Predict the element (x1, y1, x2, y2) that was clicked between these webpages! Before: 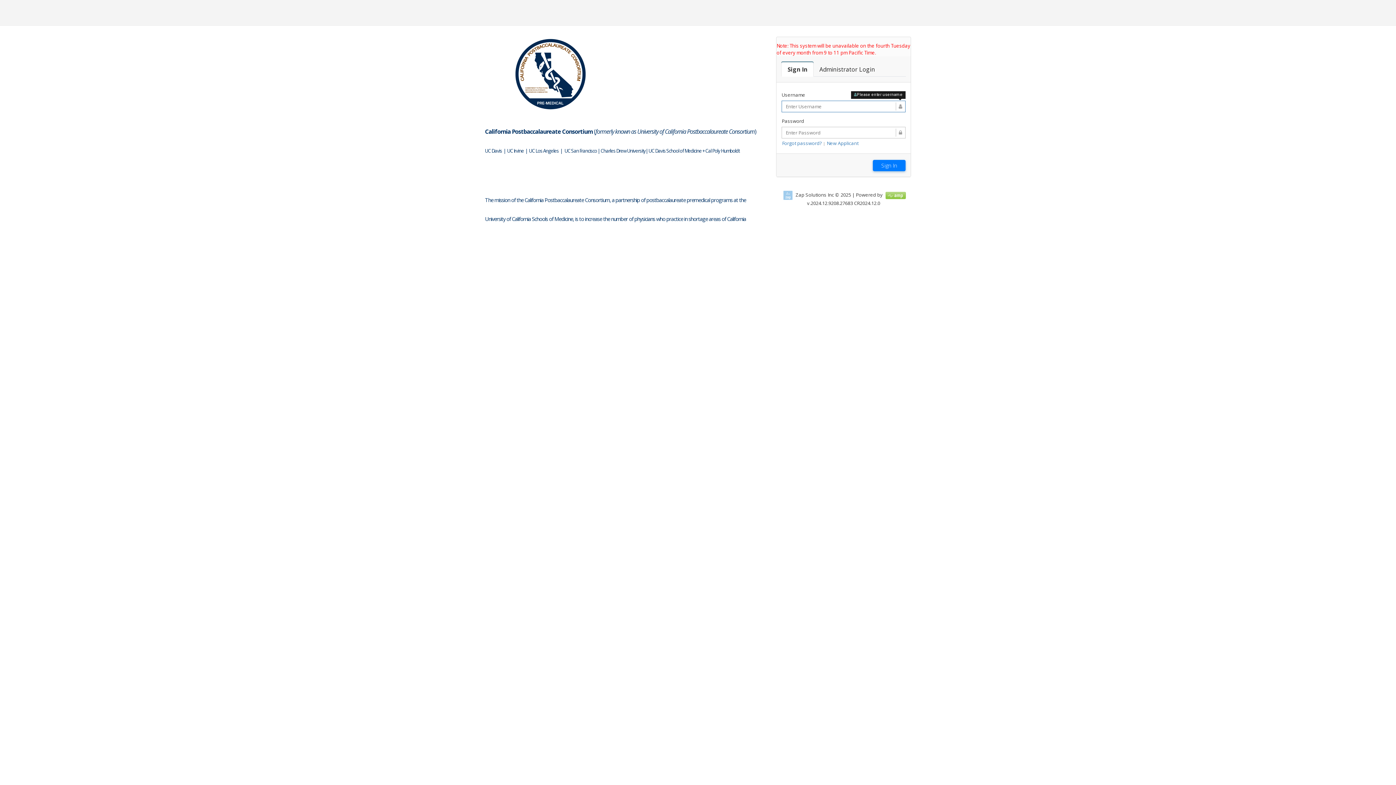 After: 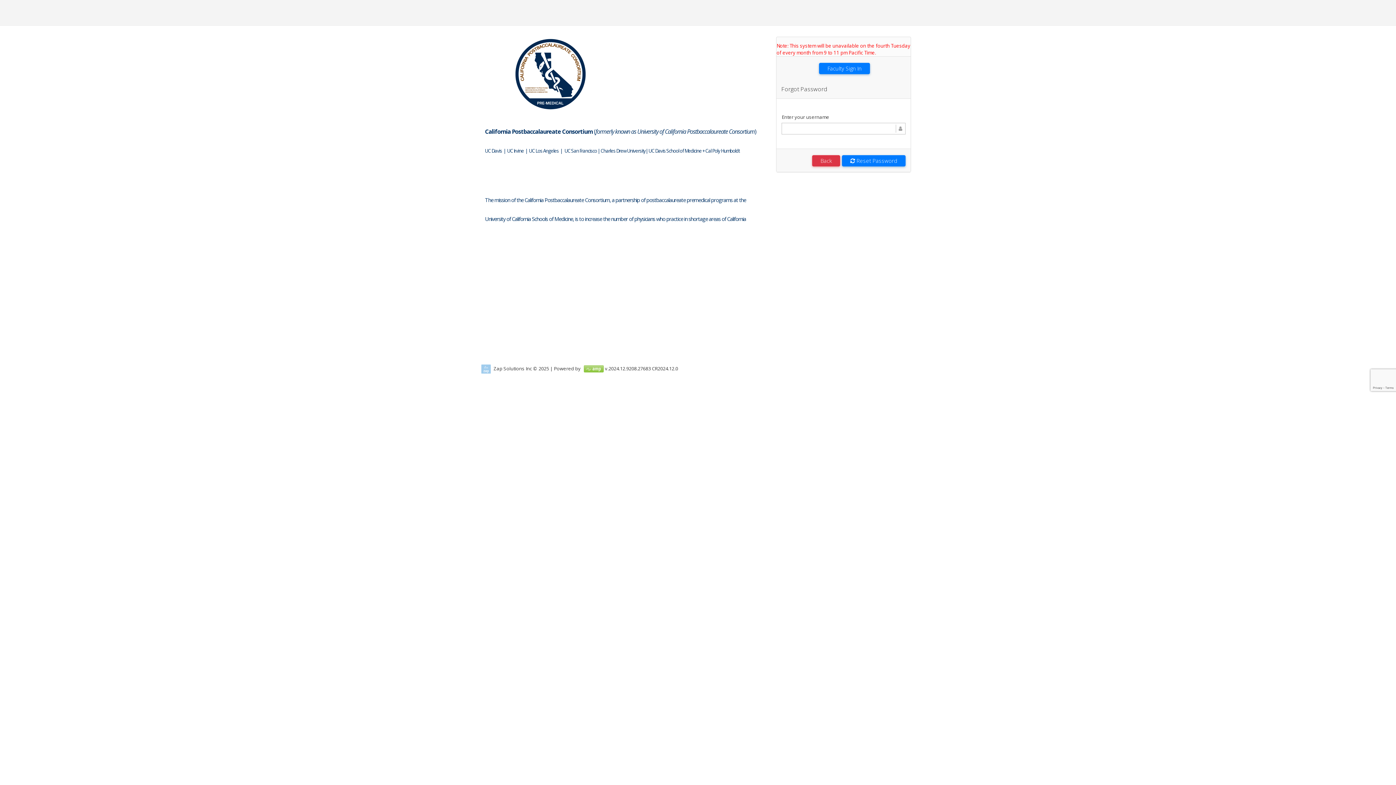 Action: bbox: (782, 140, 822, 146) label: Forgot password?